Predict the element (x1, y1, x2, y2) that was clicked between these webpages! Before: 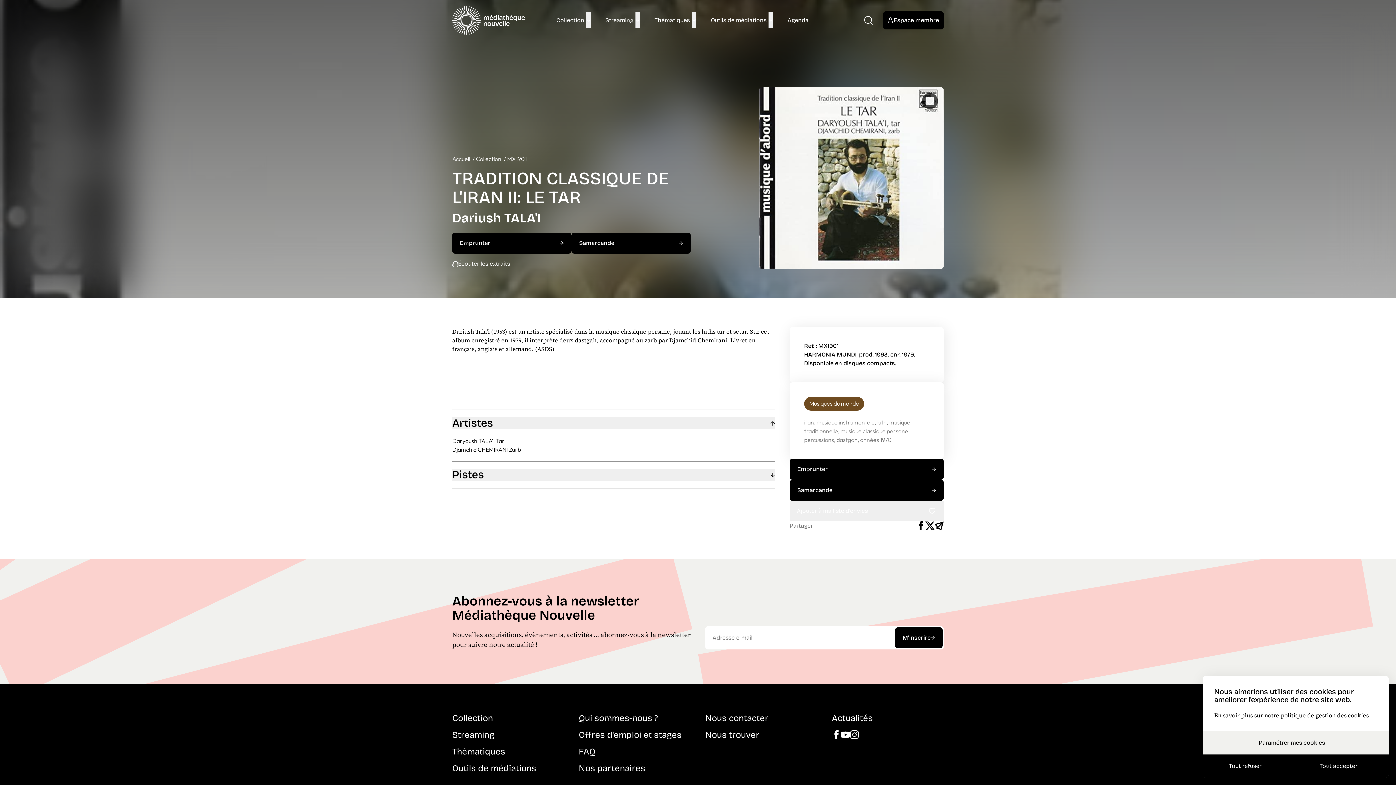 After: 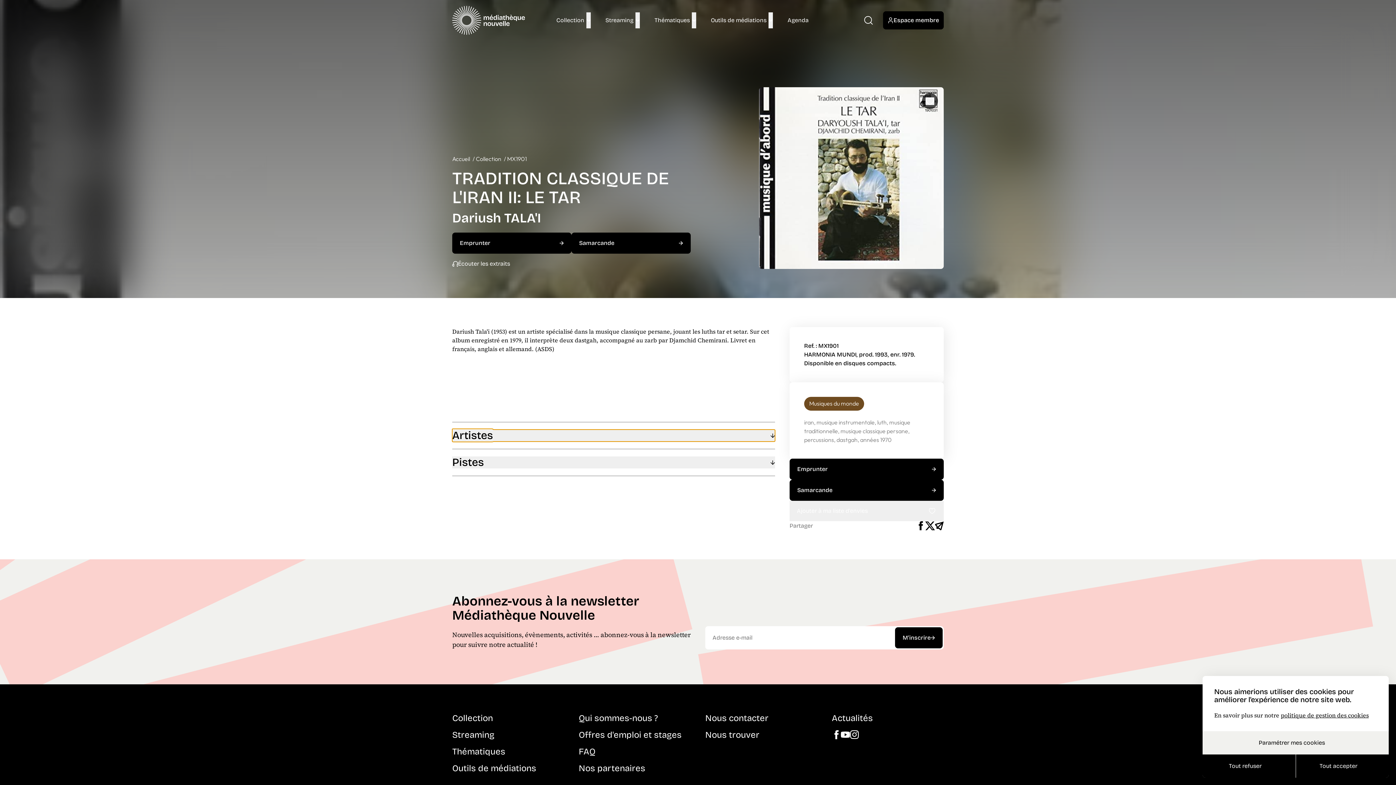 Action: bbox: (452, 417, 775, 429) label: Artistes